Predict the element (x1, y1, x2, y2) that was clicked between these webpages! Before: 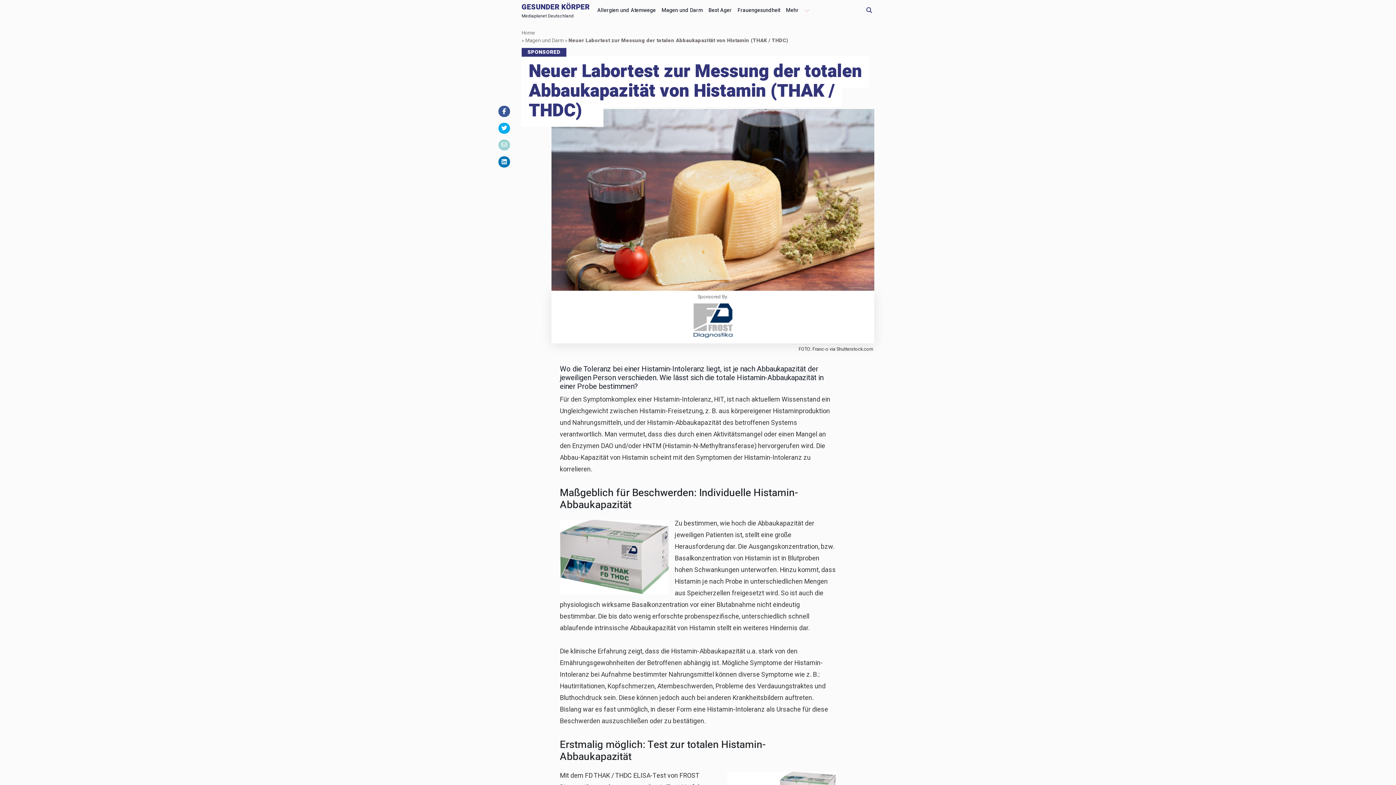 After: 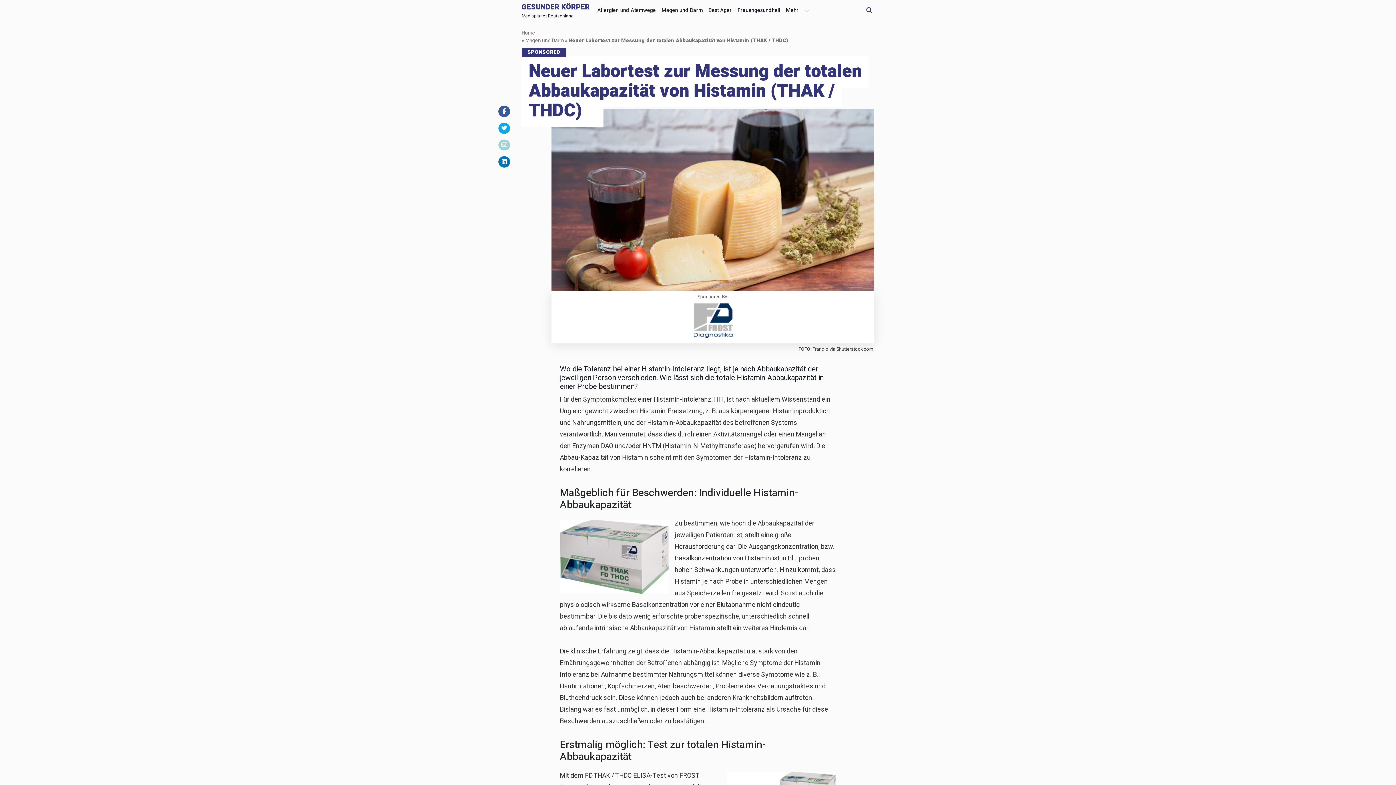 Action: bbox: (498, 156, 510, 167)